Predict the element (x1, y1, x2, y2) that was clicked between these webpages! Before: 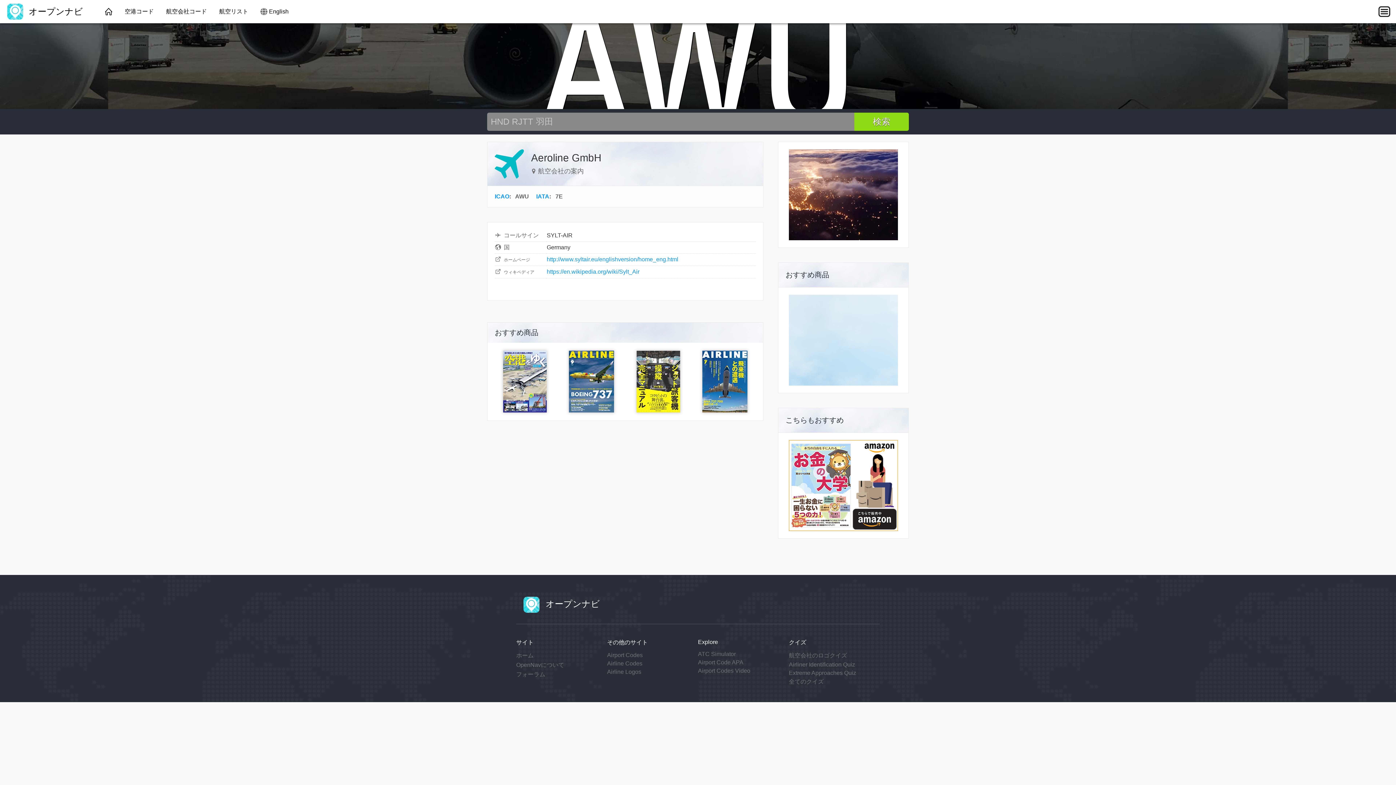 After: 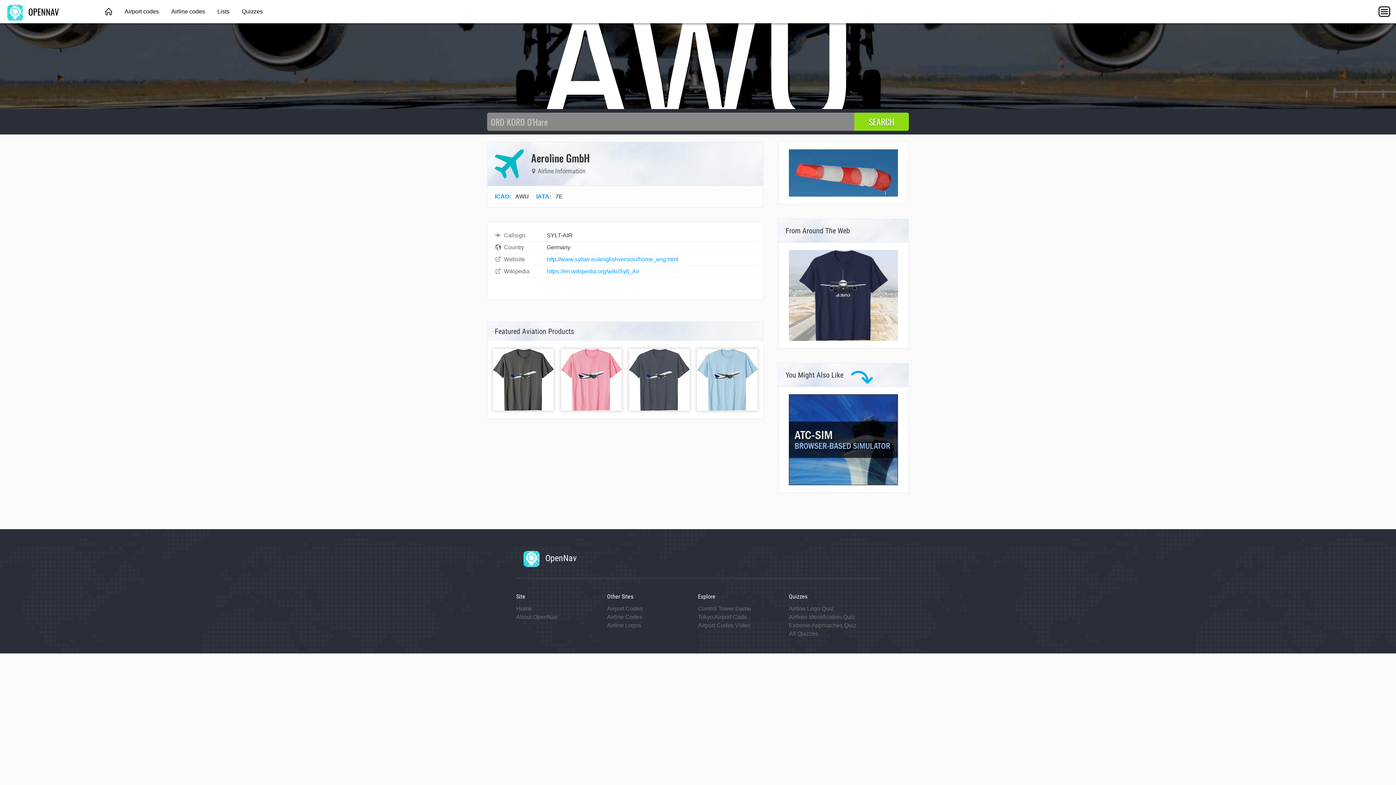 Action: bbox: (255, 0, 294, 23) label: English